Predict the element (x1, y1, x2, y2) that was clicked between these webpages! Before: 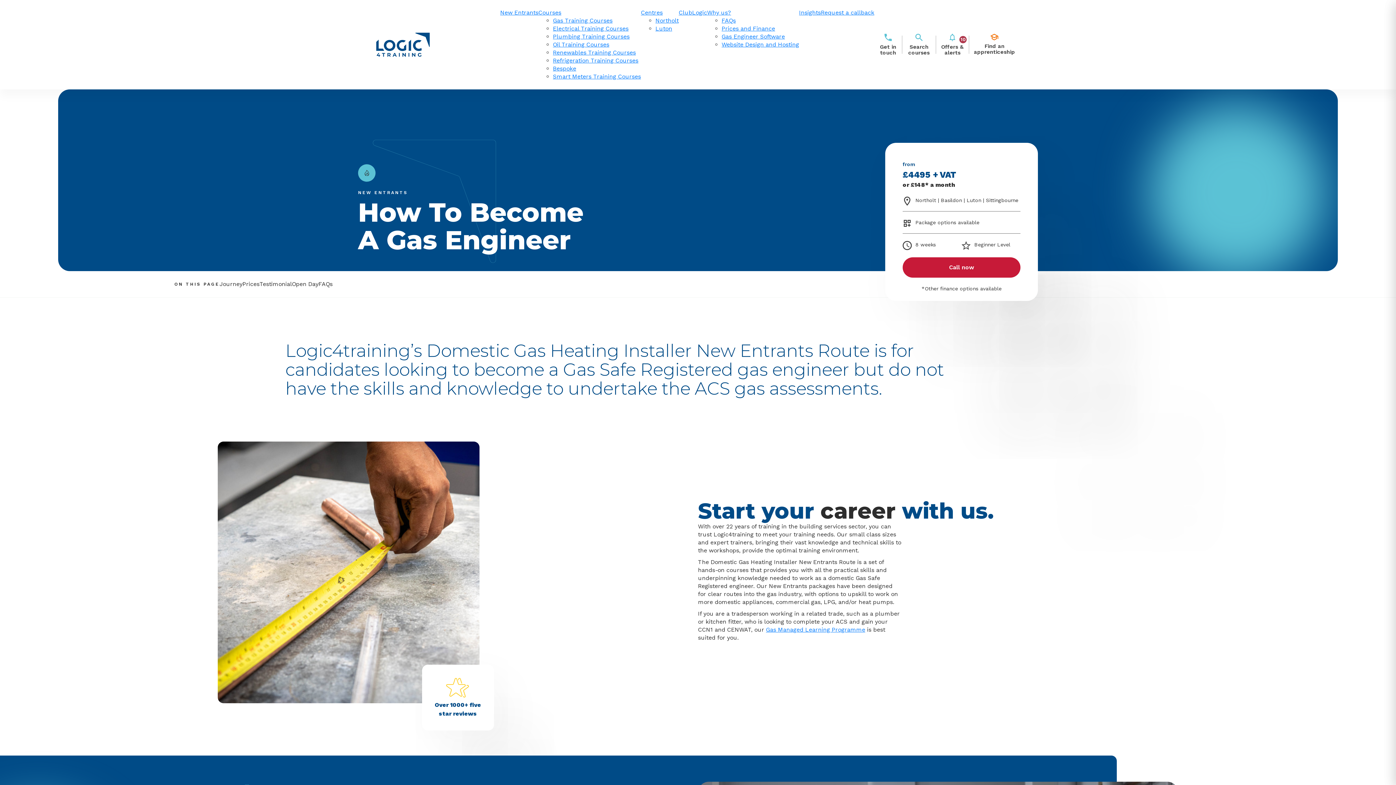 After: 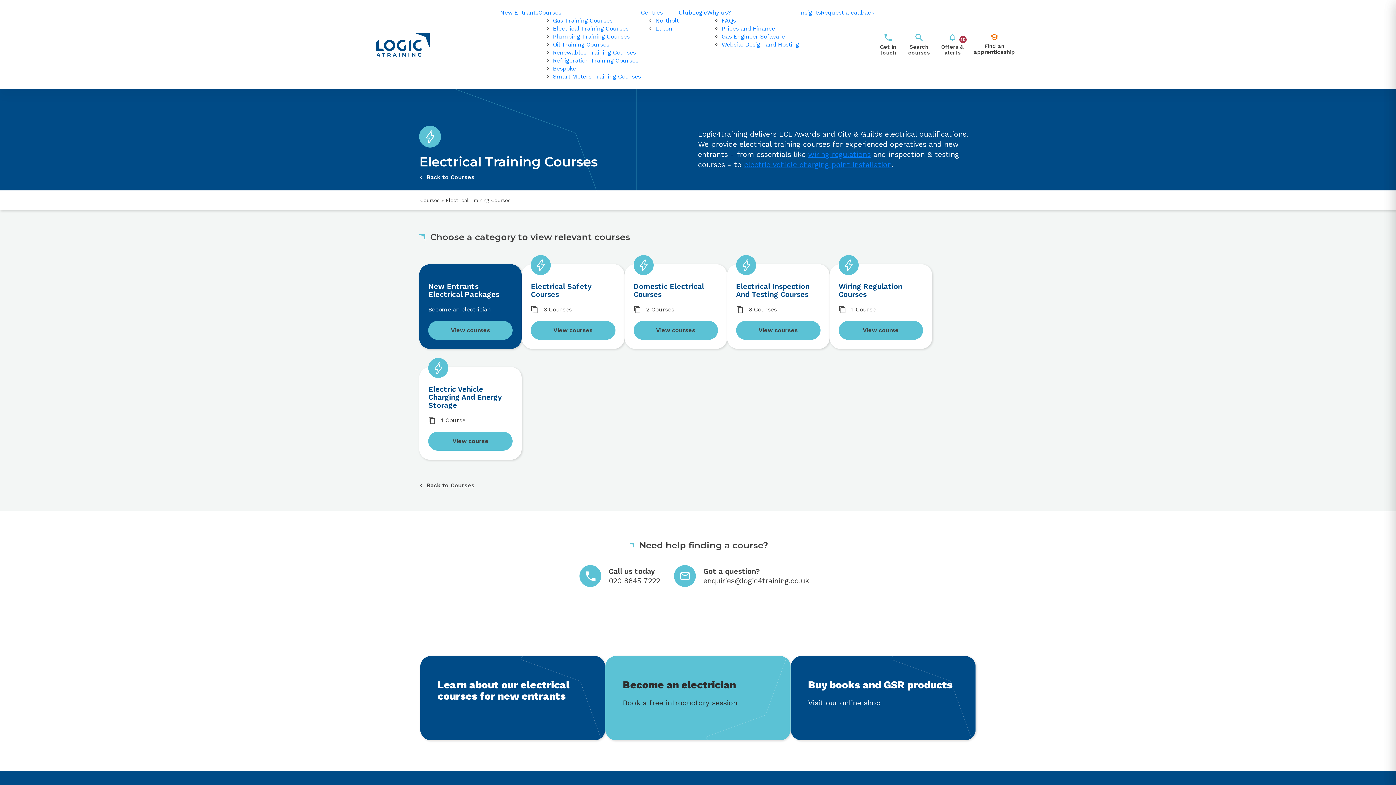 Action: label: Electrical Training Courses bbox: (553, 25, 628, 32)